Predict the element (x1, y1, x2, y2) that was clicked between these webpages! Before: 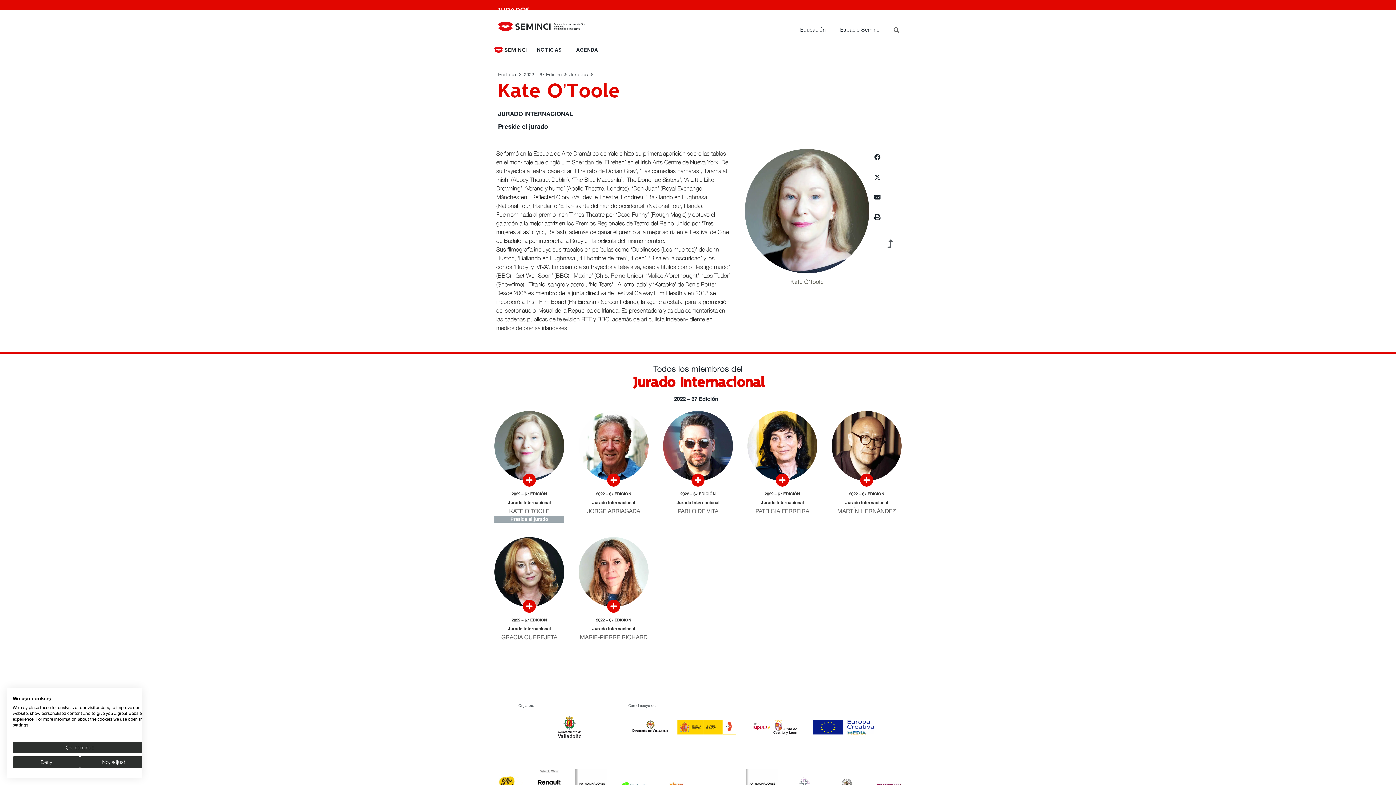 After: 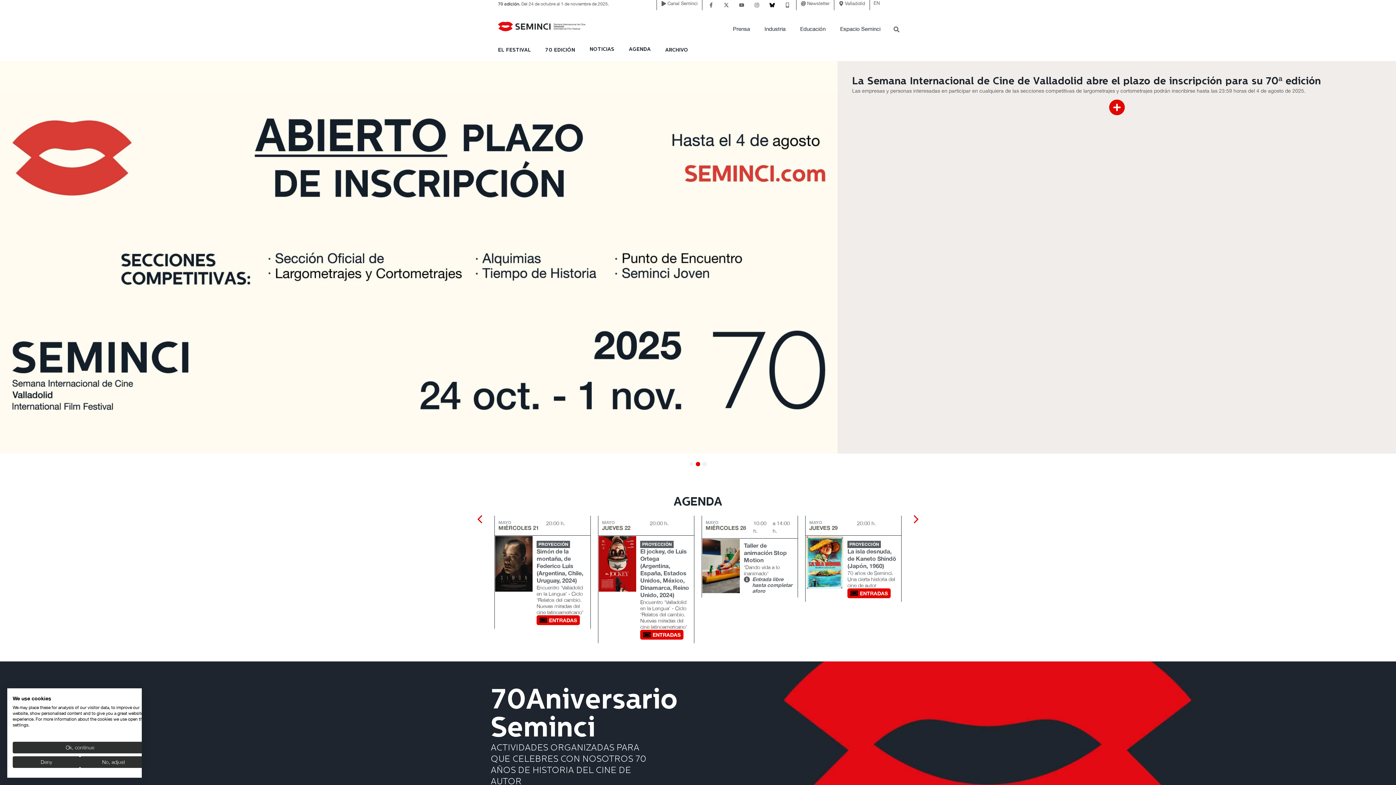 Action: bbox: (498, 12, 607, 41)